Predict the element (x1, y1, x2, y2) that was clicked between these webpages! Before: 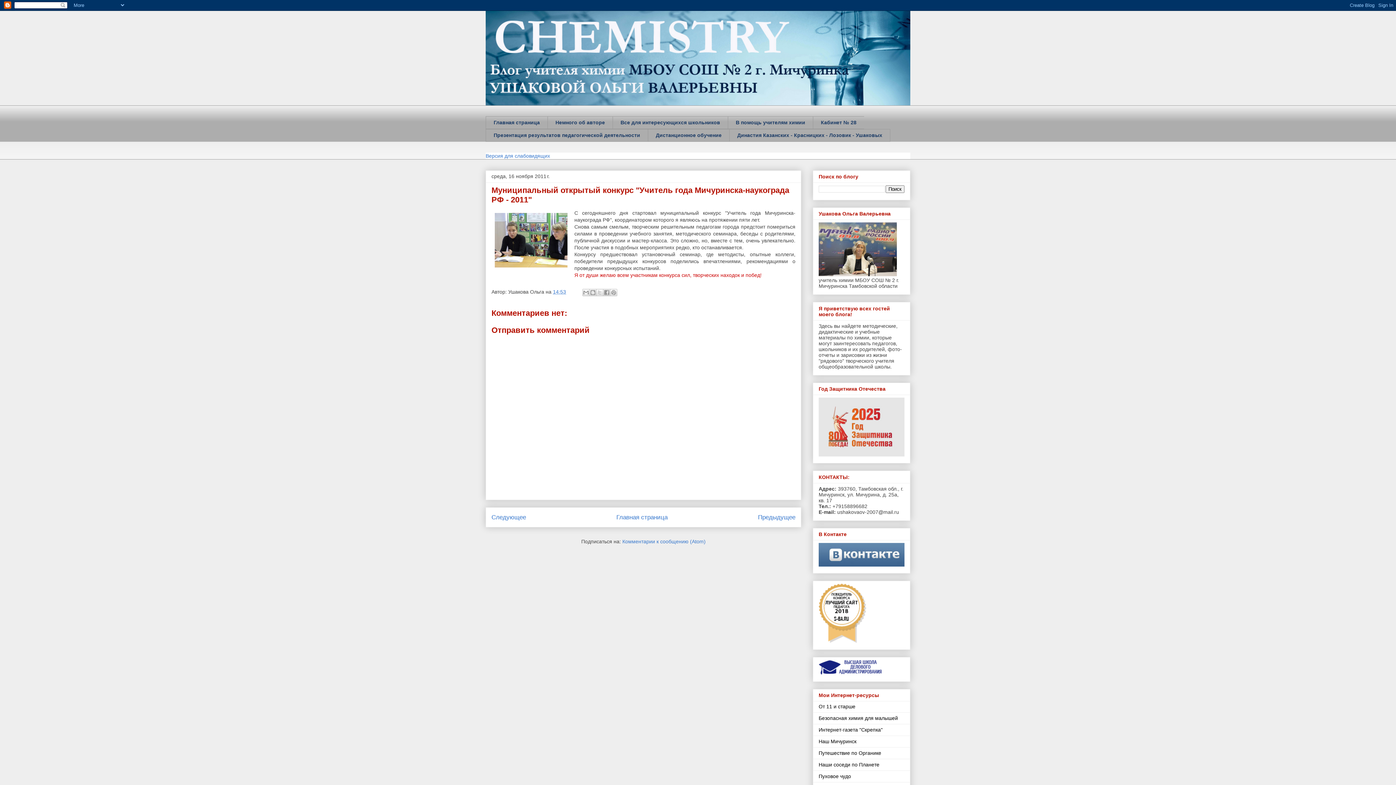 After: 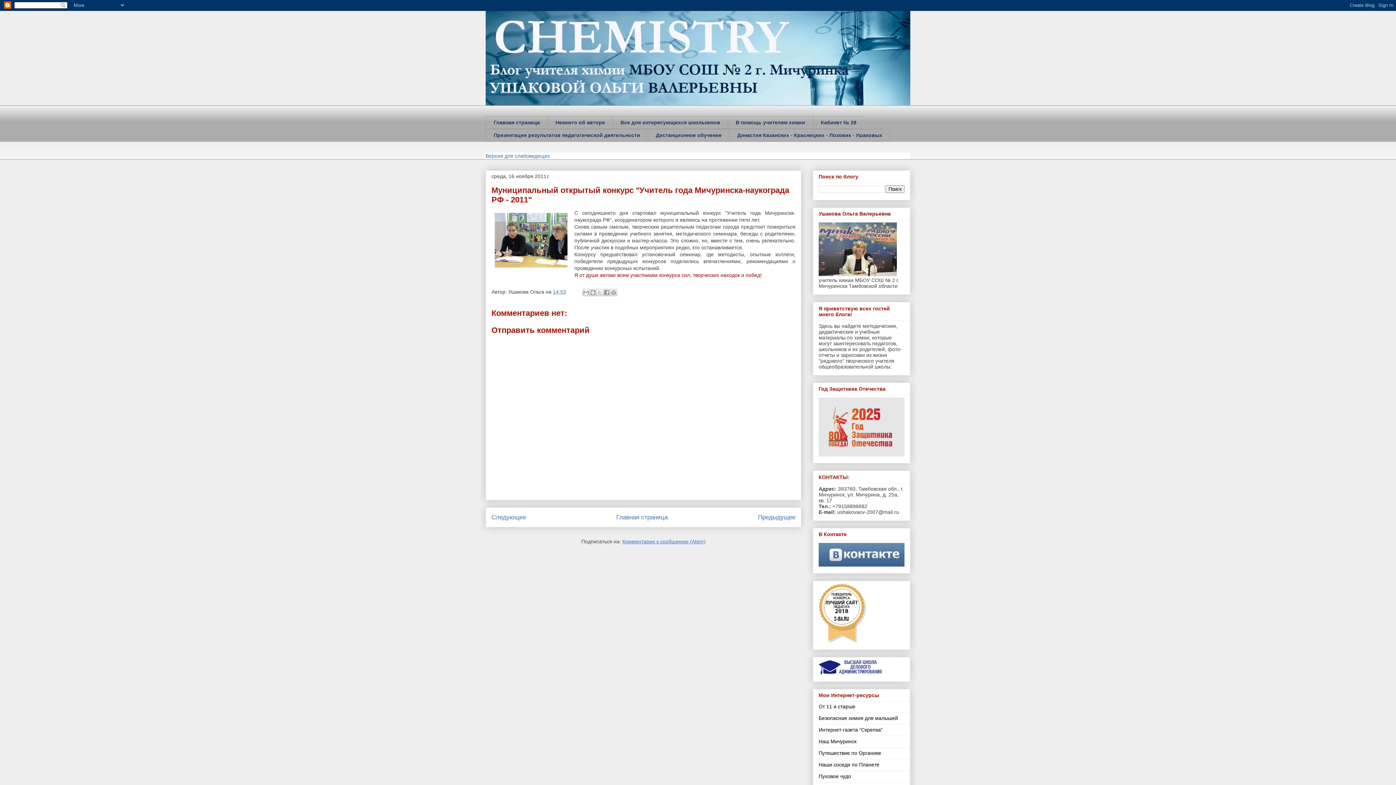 Action: label: Комментарии к сообщению (Atom) bbox: (622, 539, 705, 544)